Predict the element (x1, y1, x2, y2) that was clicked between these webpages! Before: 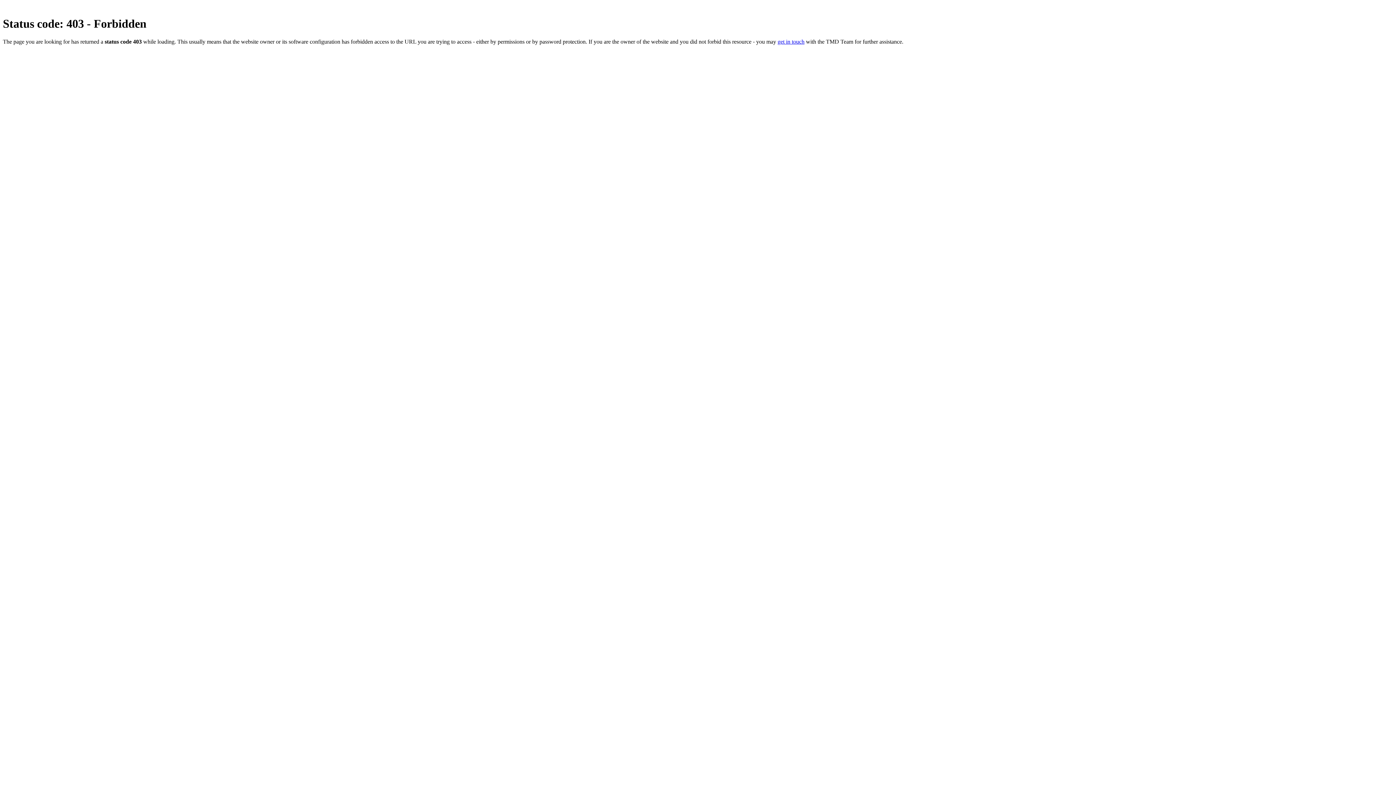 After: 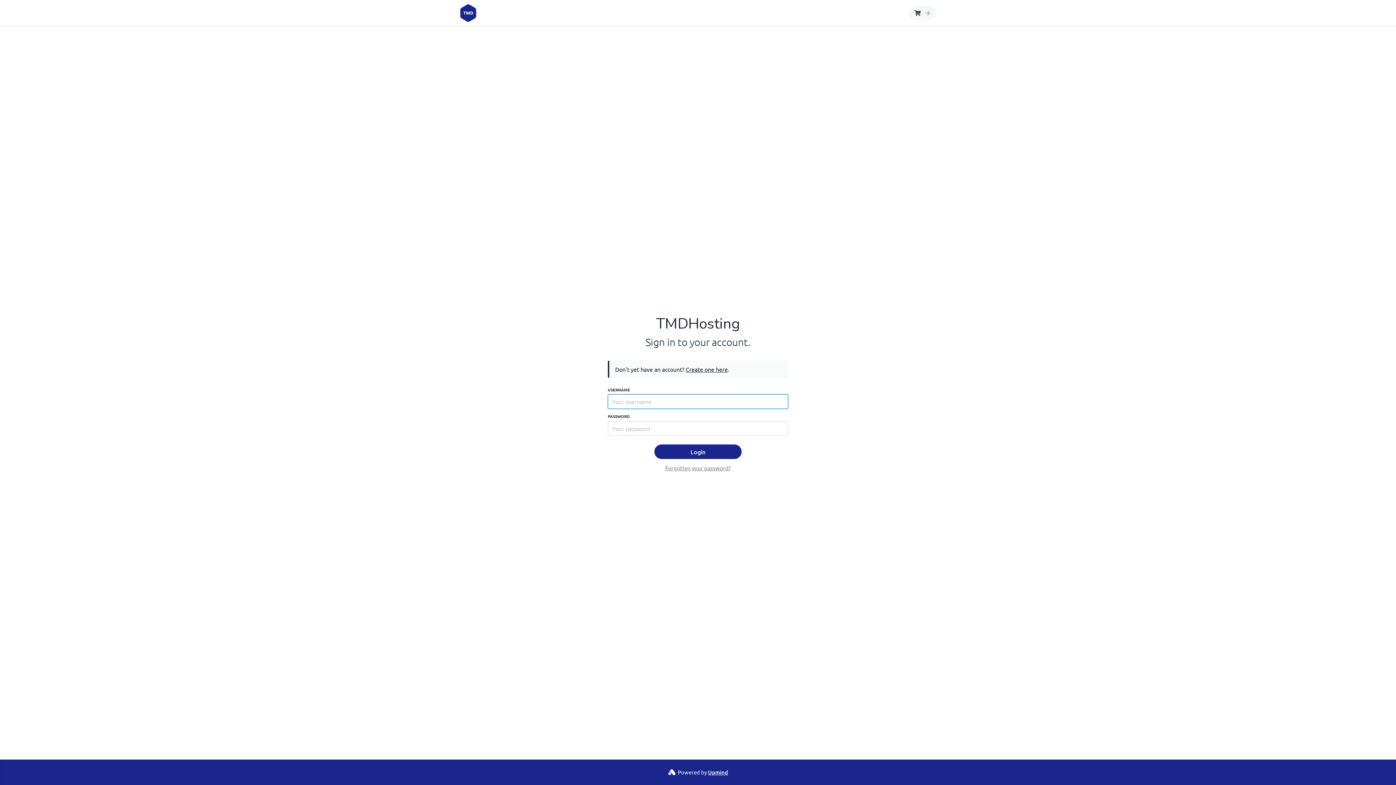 Action: bbox: (777, 38, 804, 44) label: get in touch